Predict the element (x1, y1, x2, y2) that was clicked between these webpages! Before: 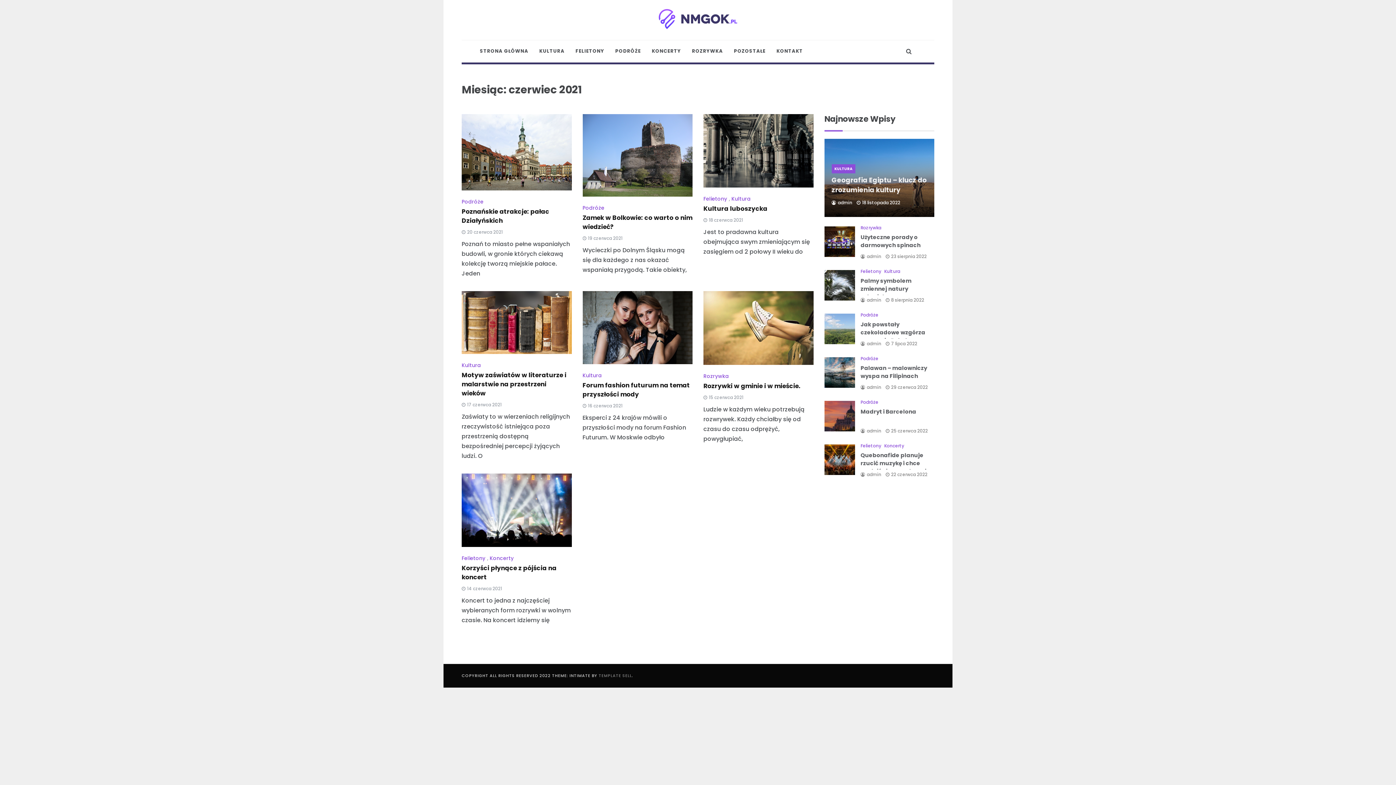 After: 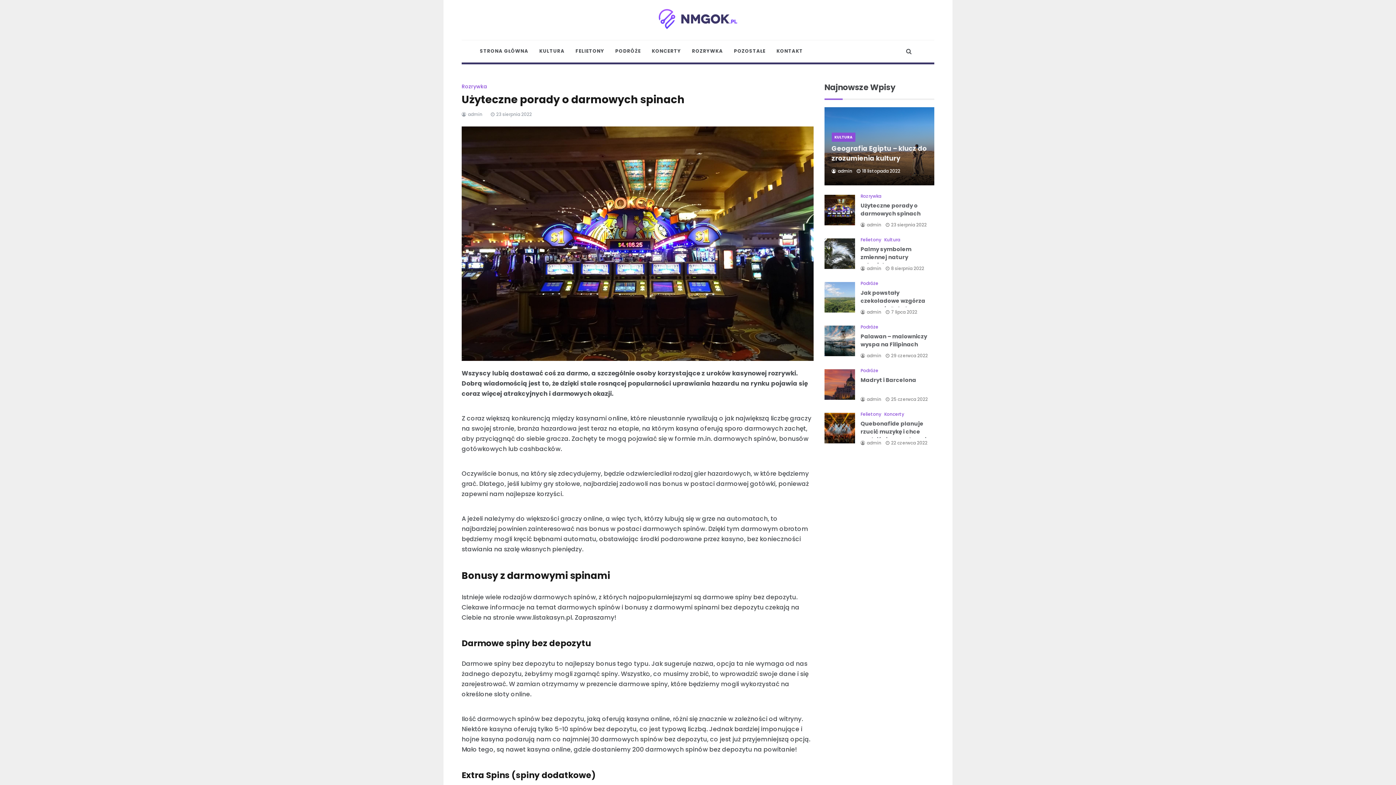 Action: bbox: (885, 253, 926, 259) label: 23 sierpnia 2022